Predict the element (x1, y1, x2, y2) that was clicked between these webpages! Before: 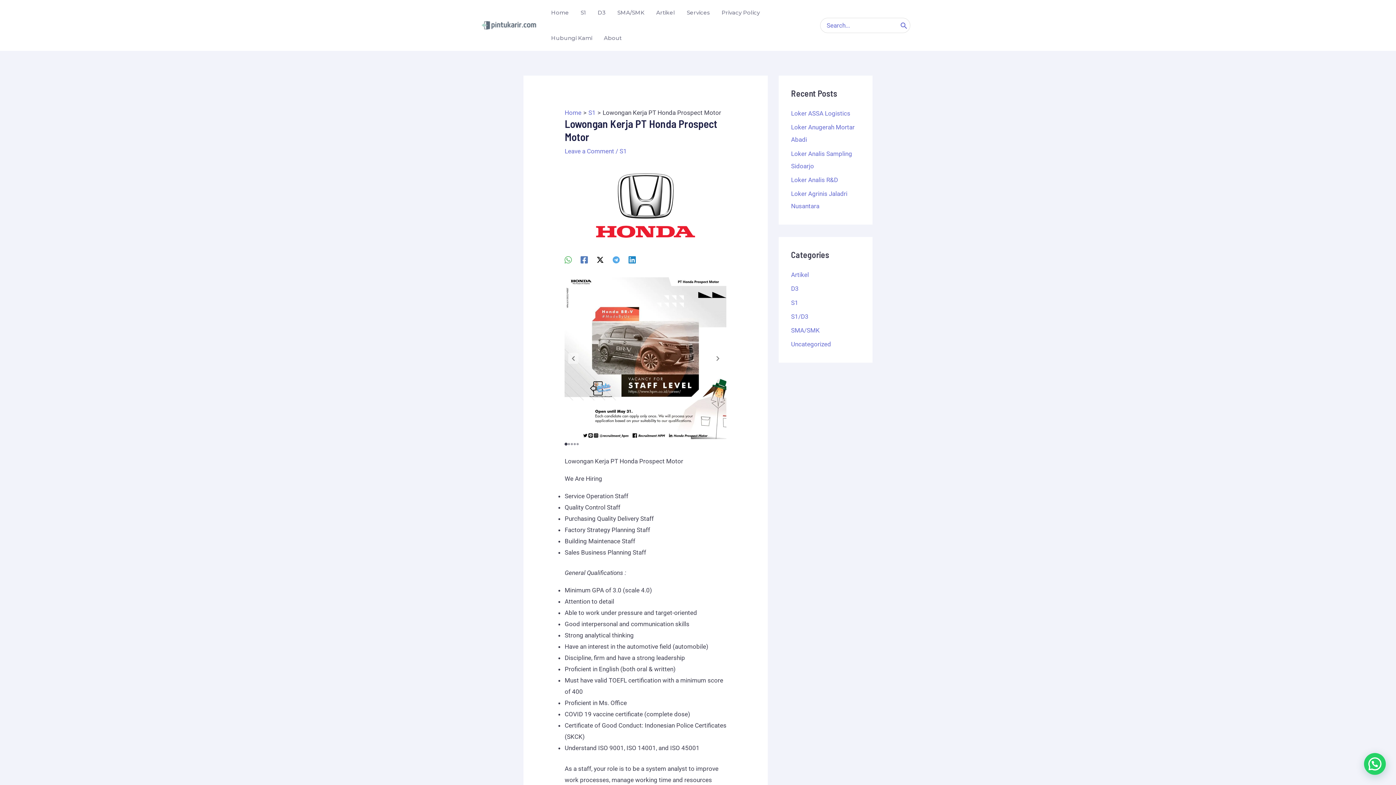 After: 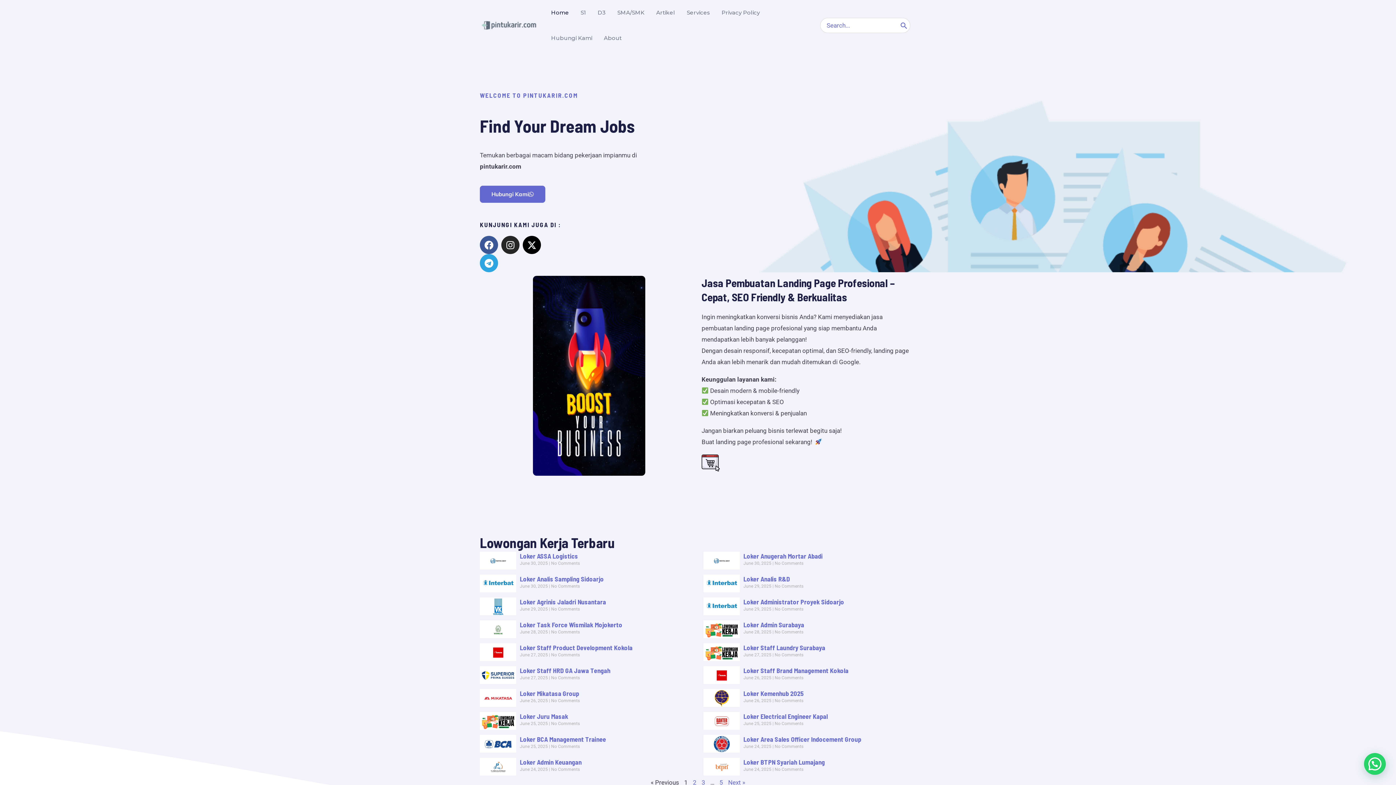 Action: bbox: (564, 109, 581, 116) label: Home